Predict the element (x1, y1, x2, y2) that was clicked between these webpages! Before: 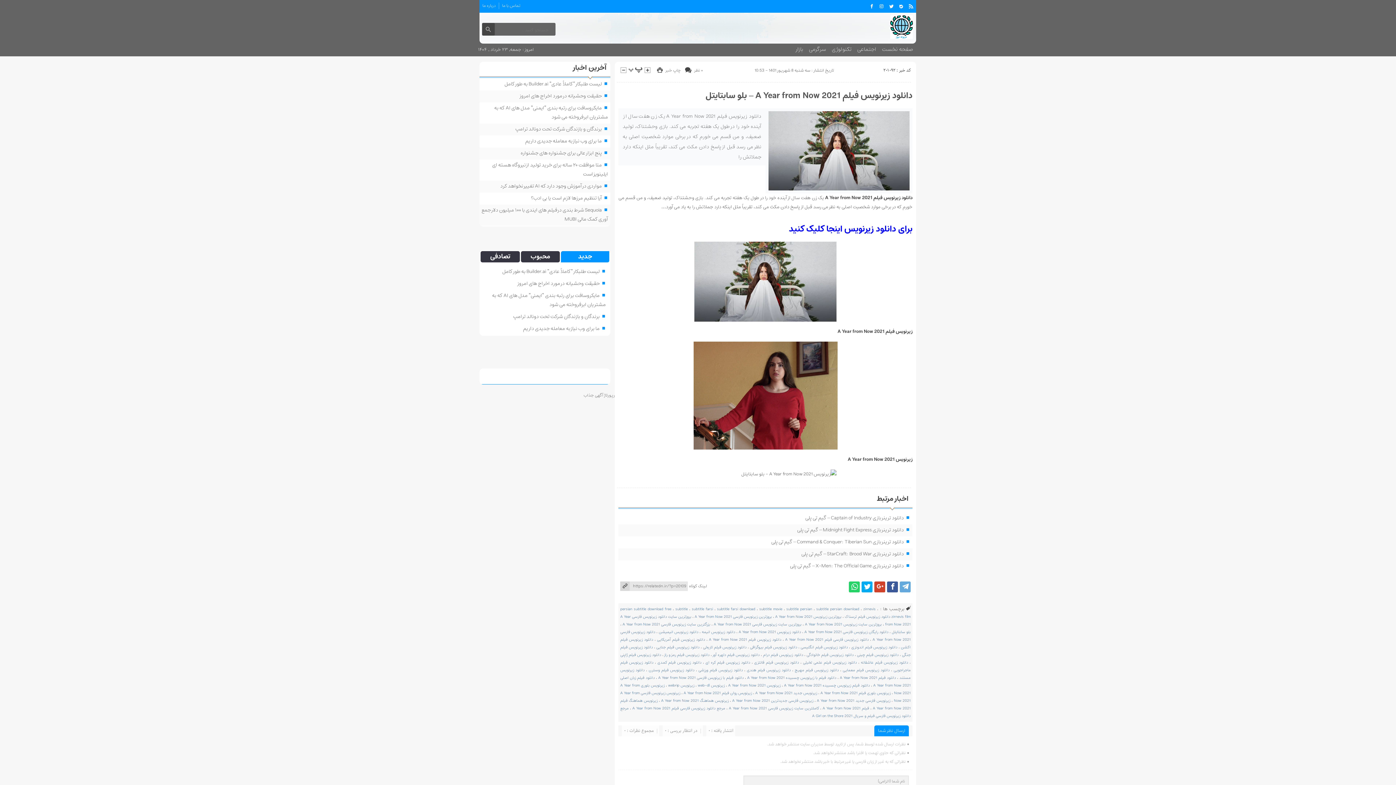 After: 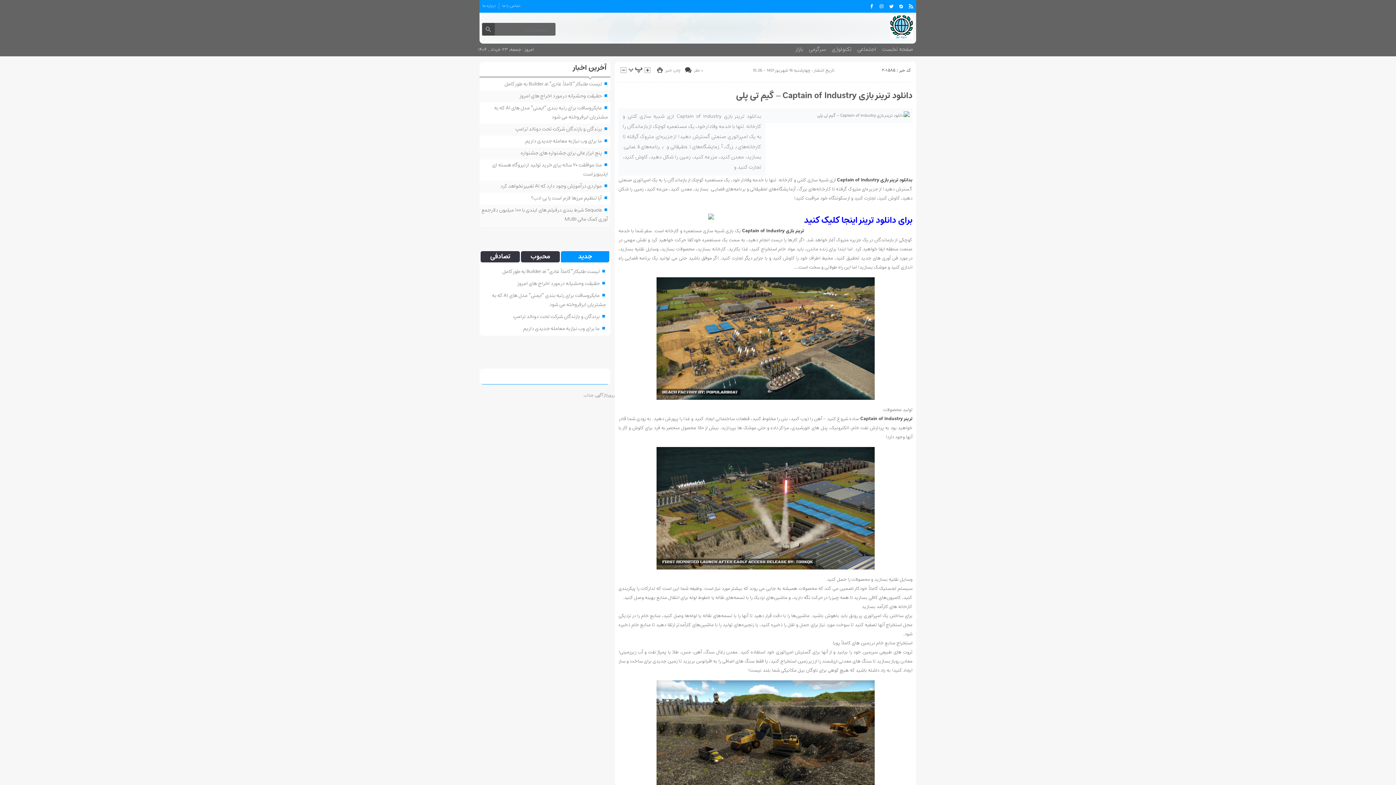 Action: bbox: (805, 513, 904, 523) label: دانلود ترینر بازی Captain of Industry – گیم تی پلی